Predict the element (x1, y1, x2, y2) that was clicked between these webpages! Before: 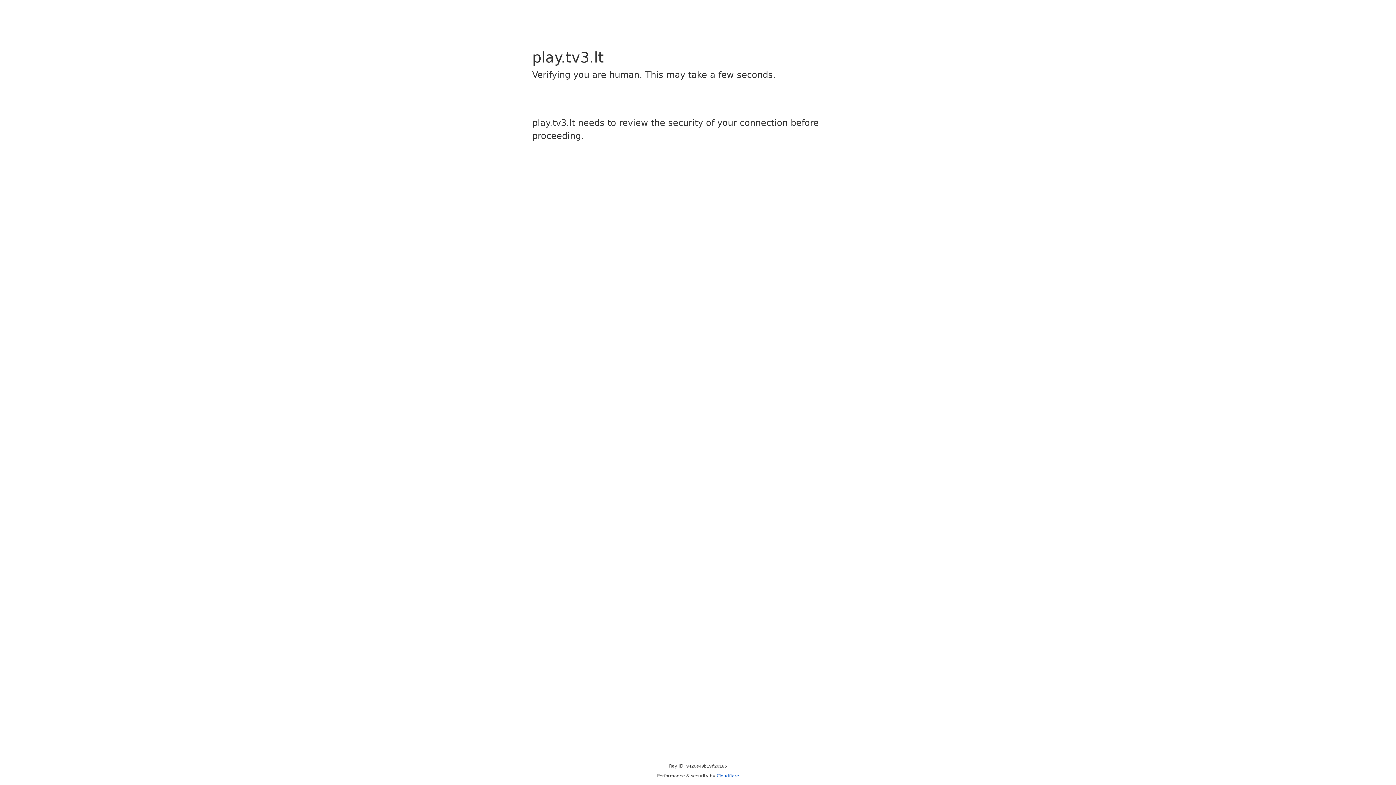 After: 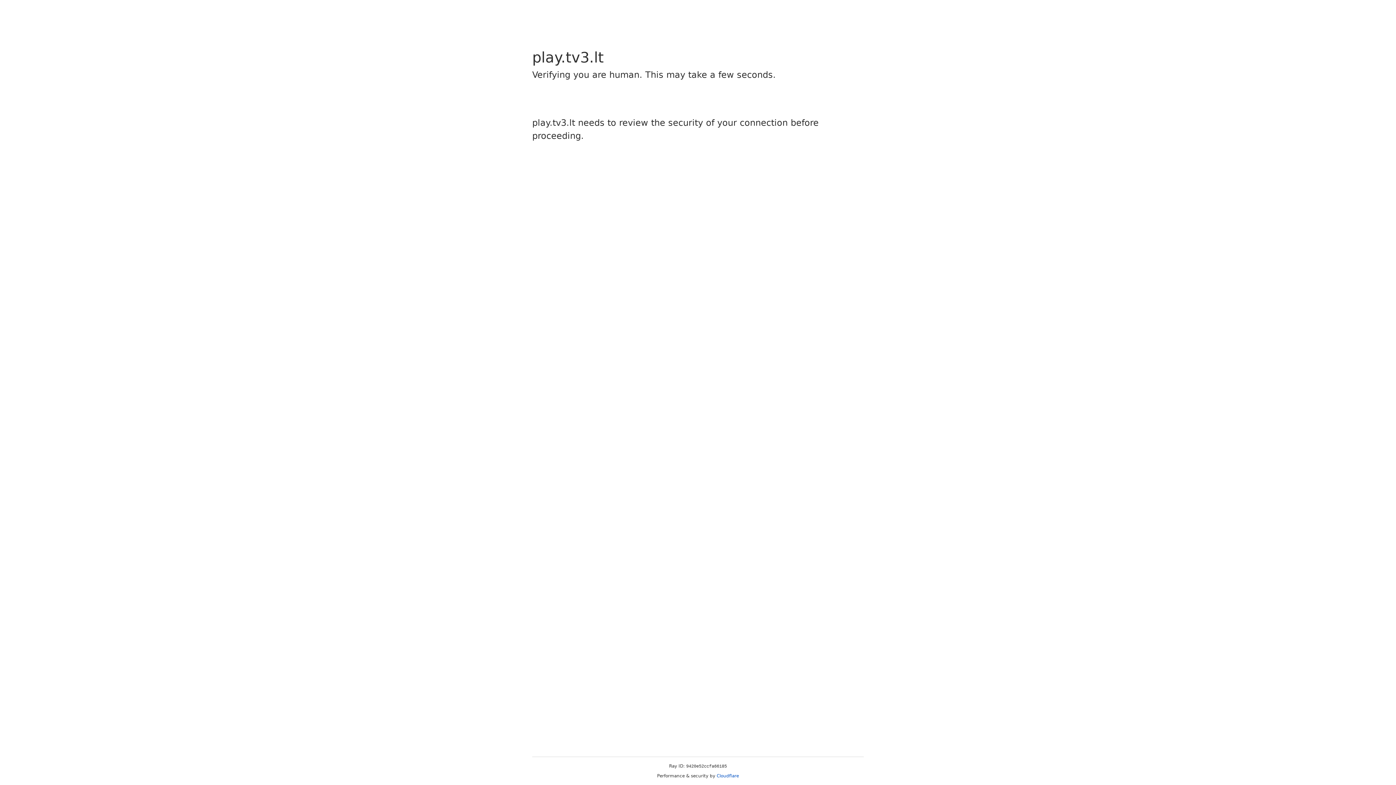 Action: bbox: (716, 773, 739, 778) label: Cloudflare